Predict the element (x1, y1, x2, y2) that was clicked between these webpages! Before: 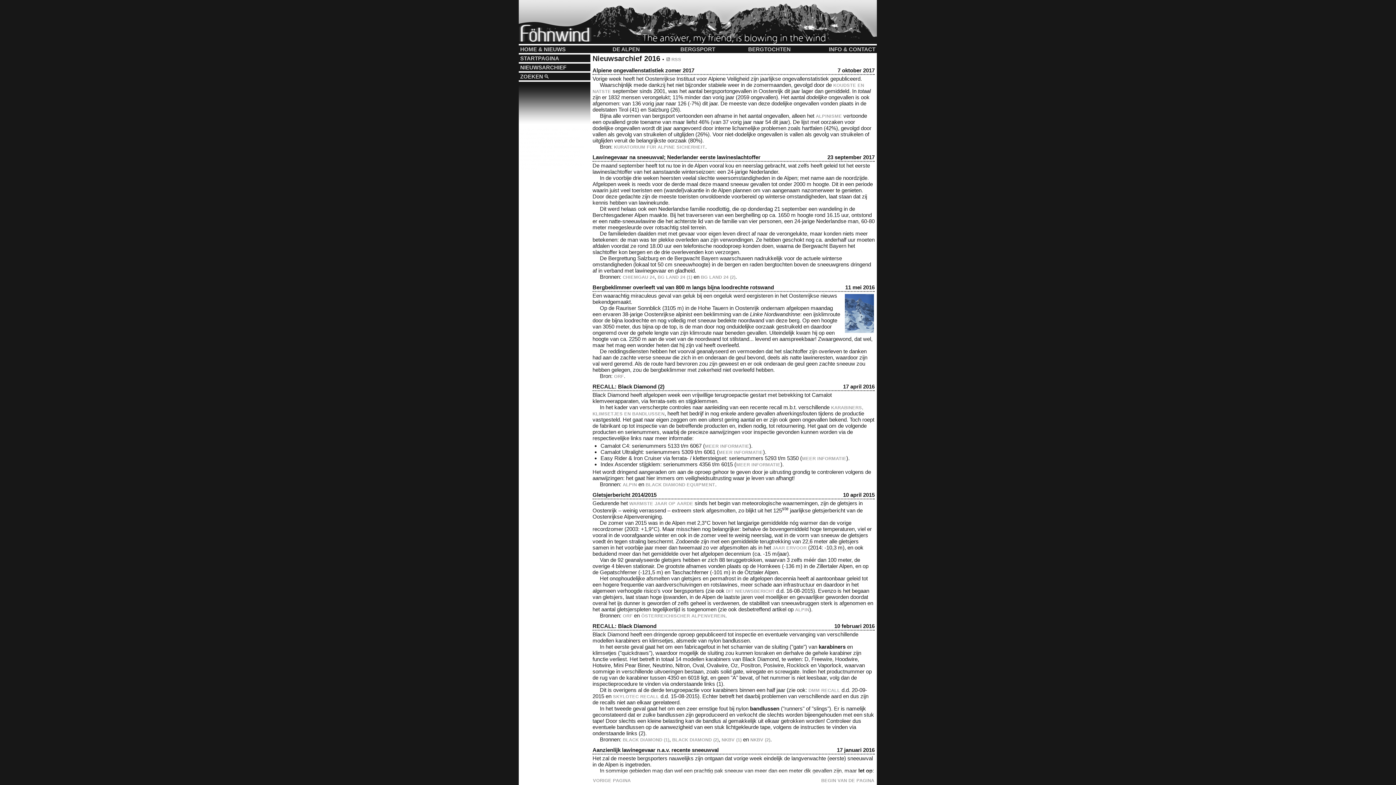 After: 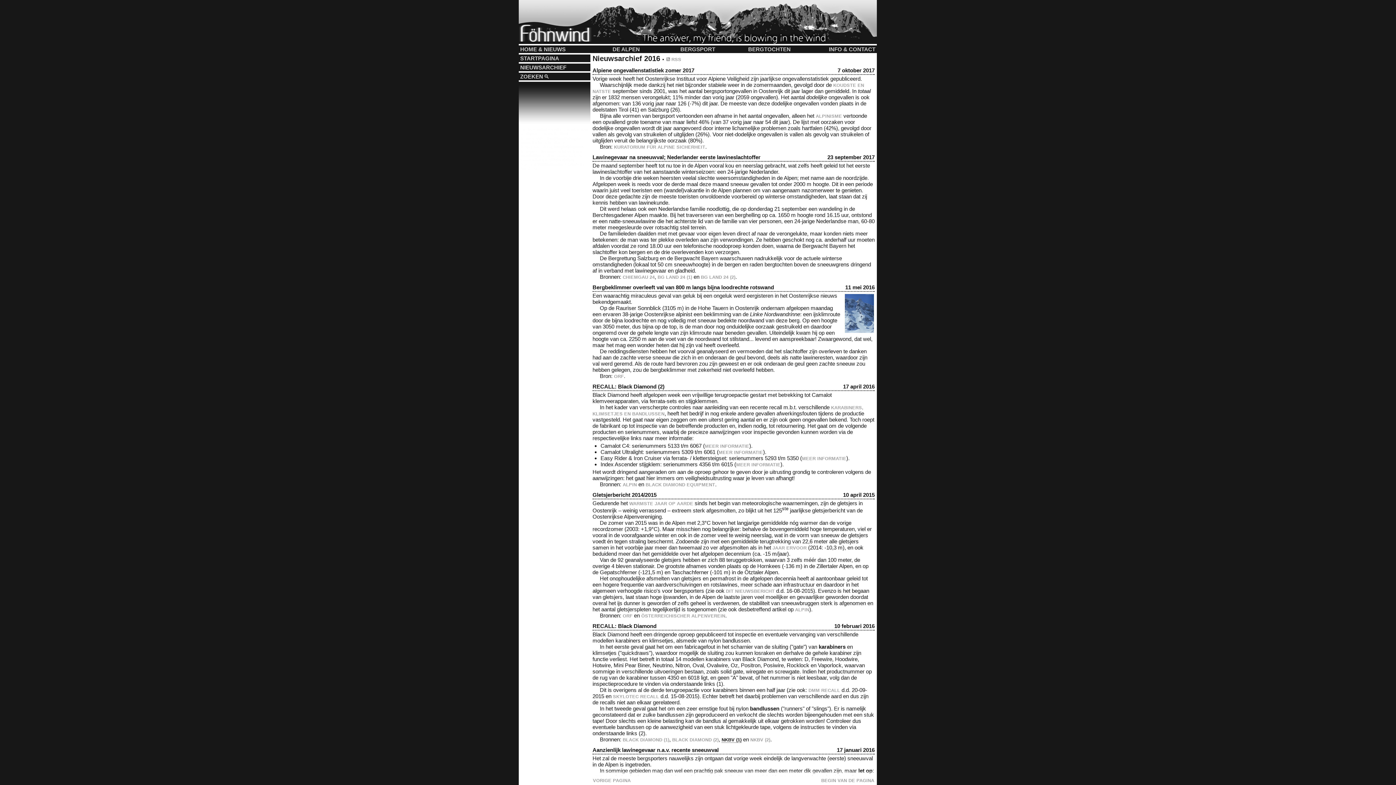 Action: bbox: (721, 737, 741, 742) label: NKBV (1)